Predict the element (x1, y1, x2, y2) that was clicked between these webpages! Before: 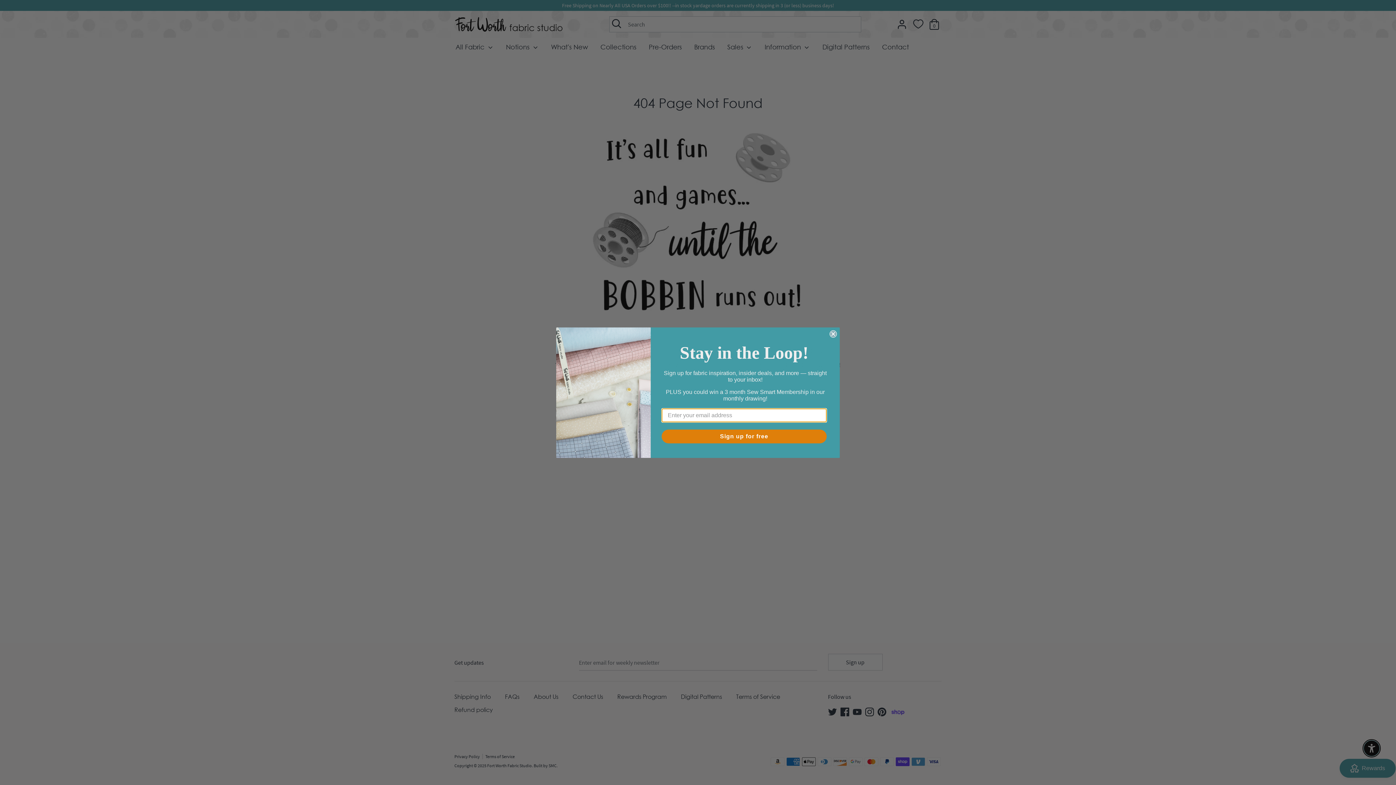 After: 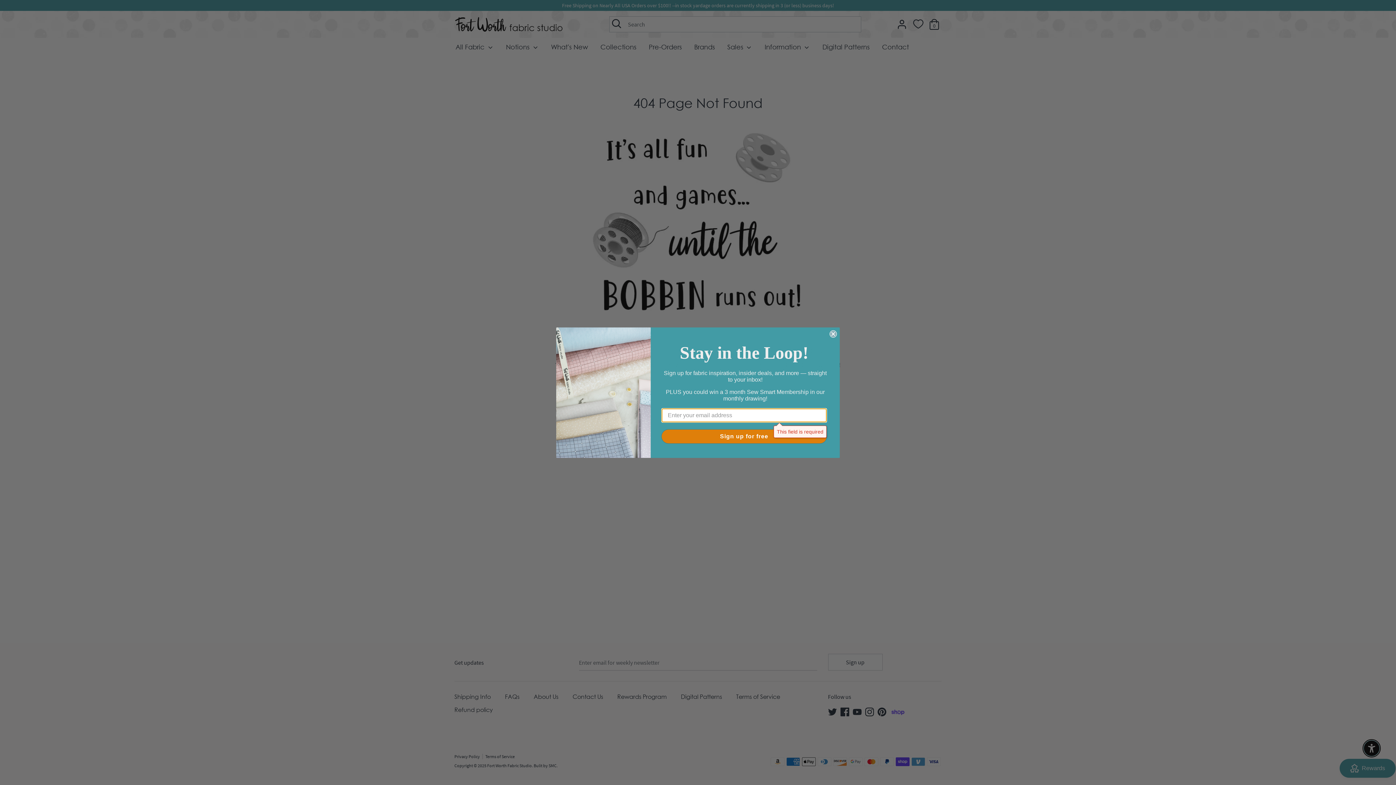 Action: bbox: (661, 429, 826, 443) label: Sign up for free